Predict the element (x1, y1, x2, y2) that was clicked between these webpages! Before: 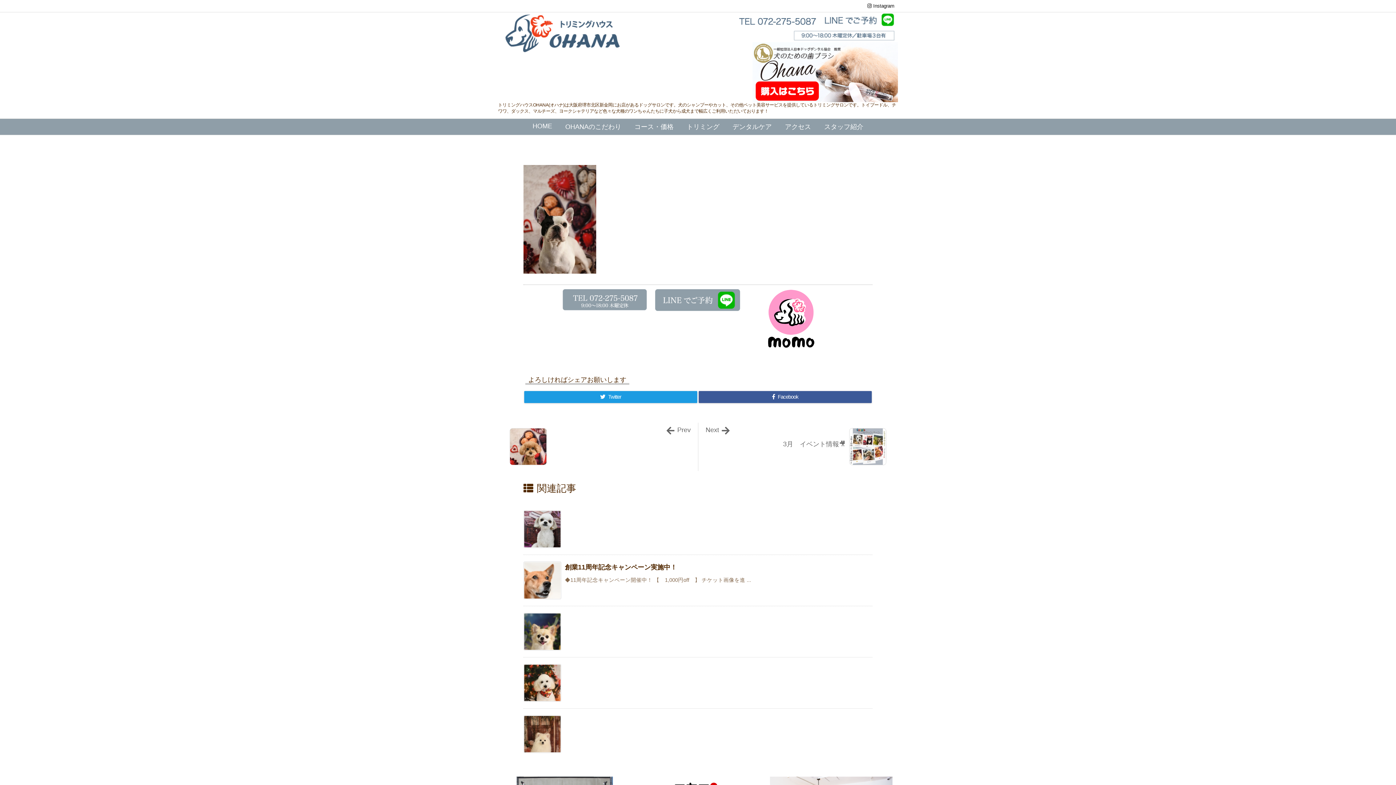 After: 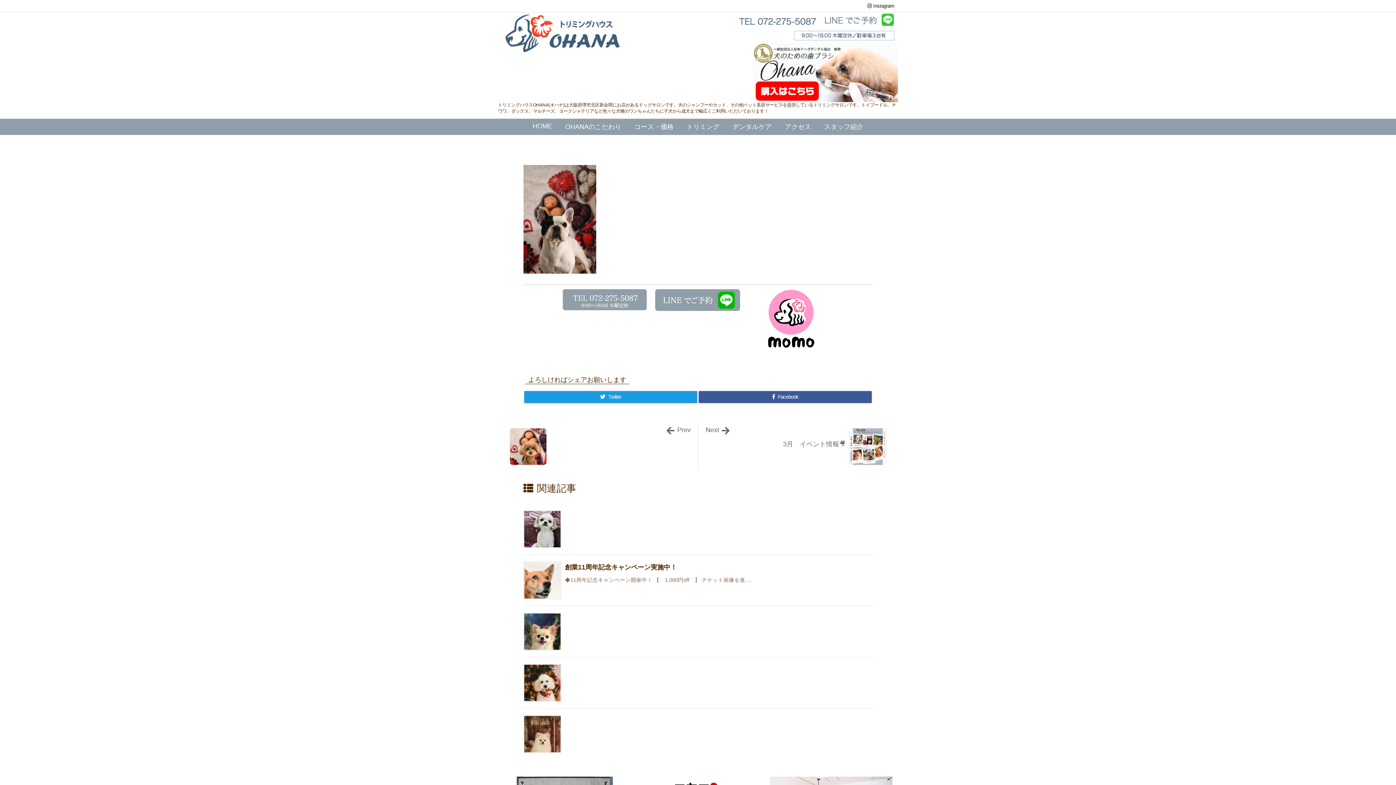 Action: bbox: (821, 15, 898, 22)